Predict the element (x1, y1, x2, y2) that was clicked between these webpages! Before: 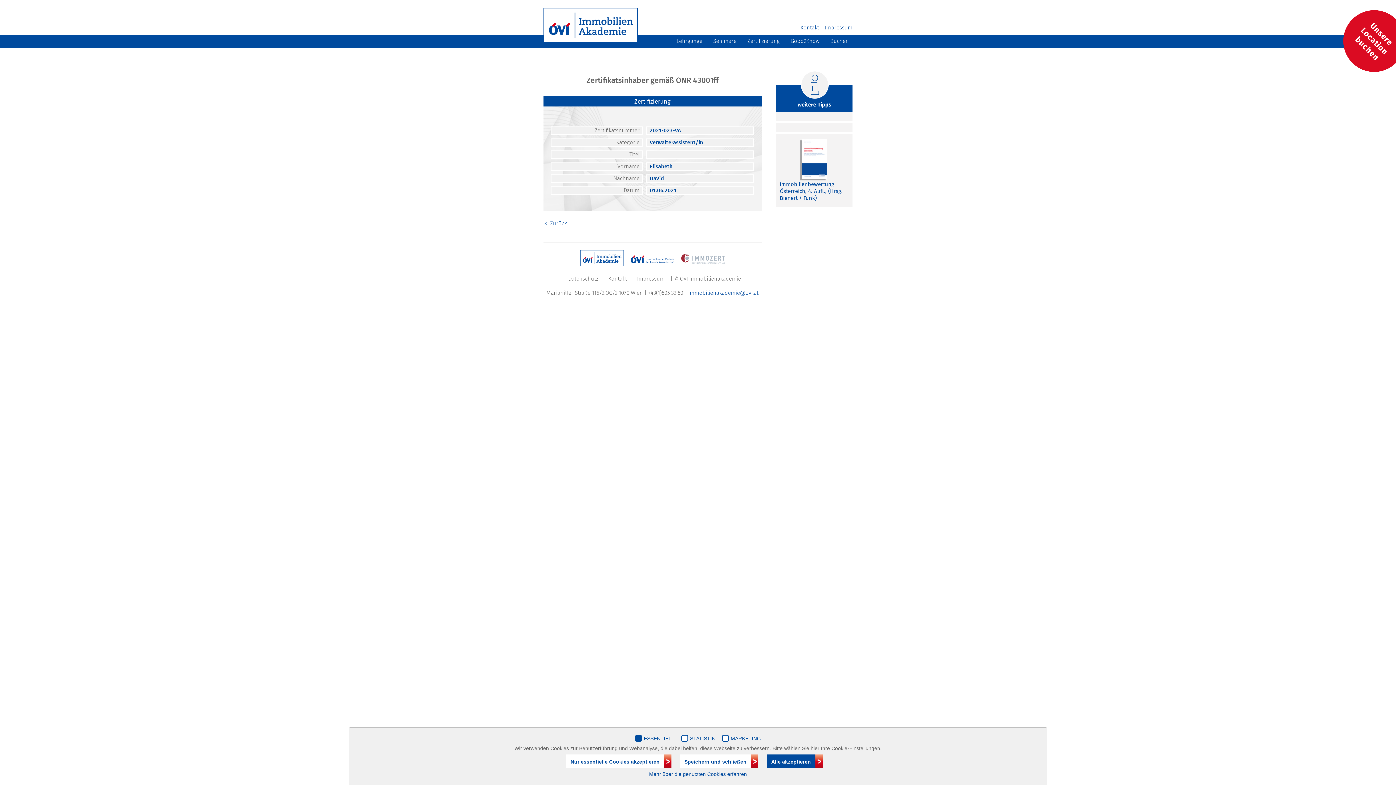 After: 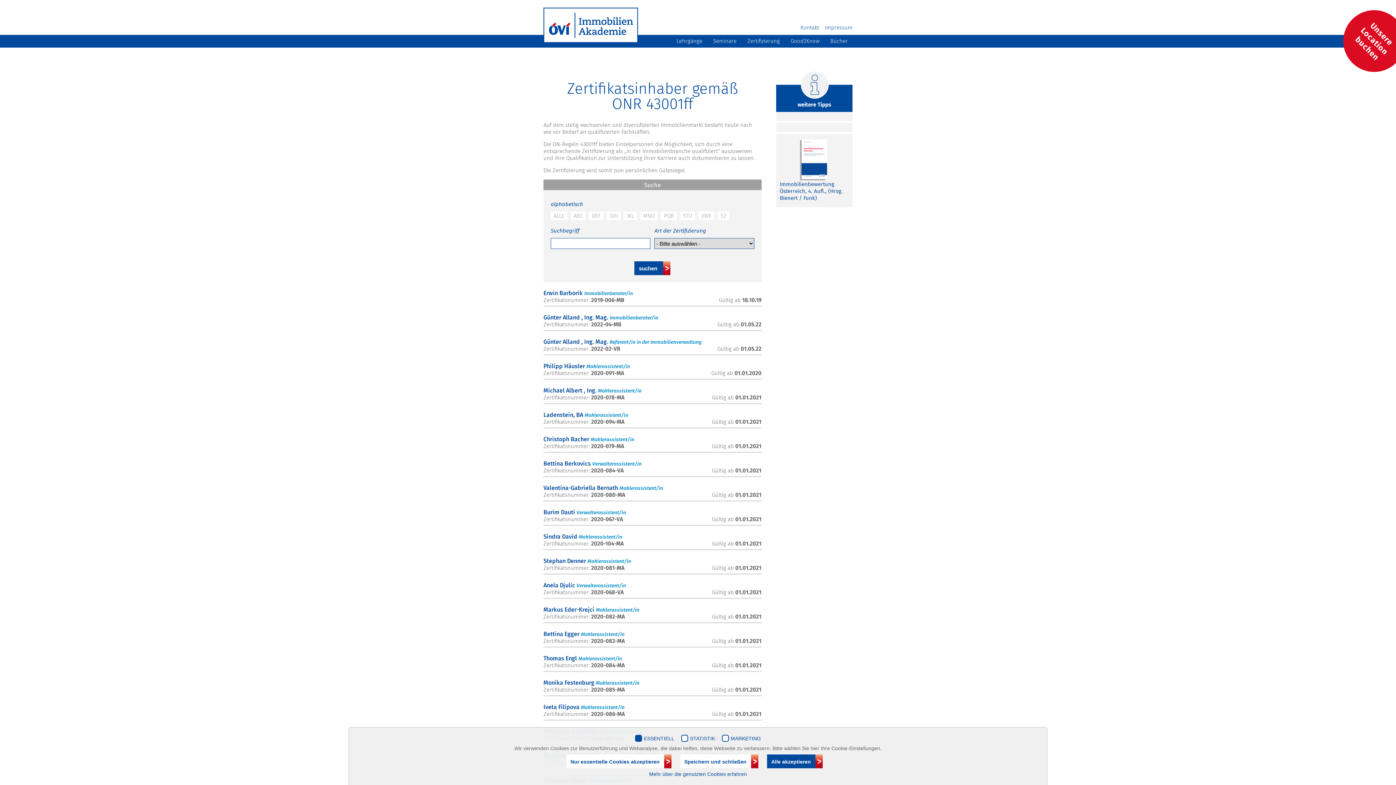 Action: bbox: (543, 220, 566, 226) label: >> Zurück